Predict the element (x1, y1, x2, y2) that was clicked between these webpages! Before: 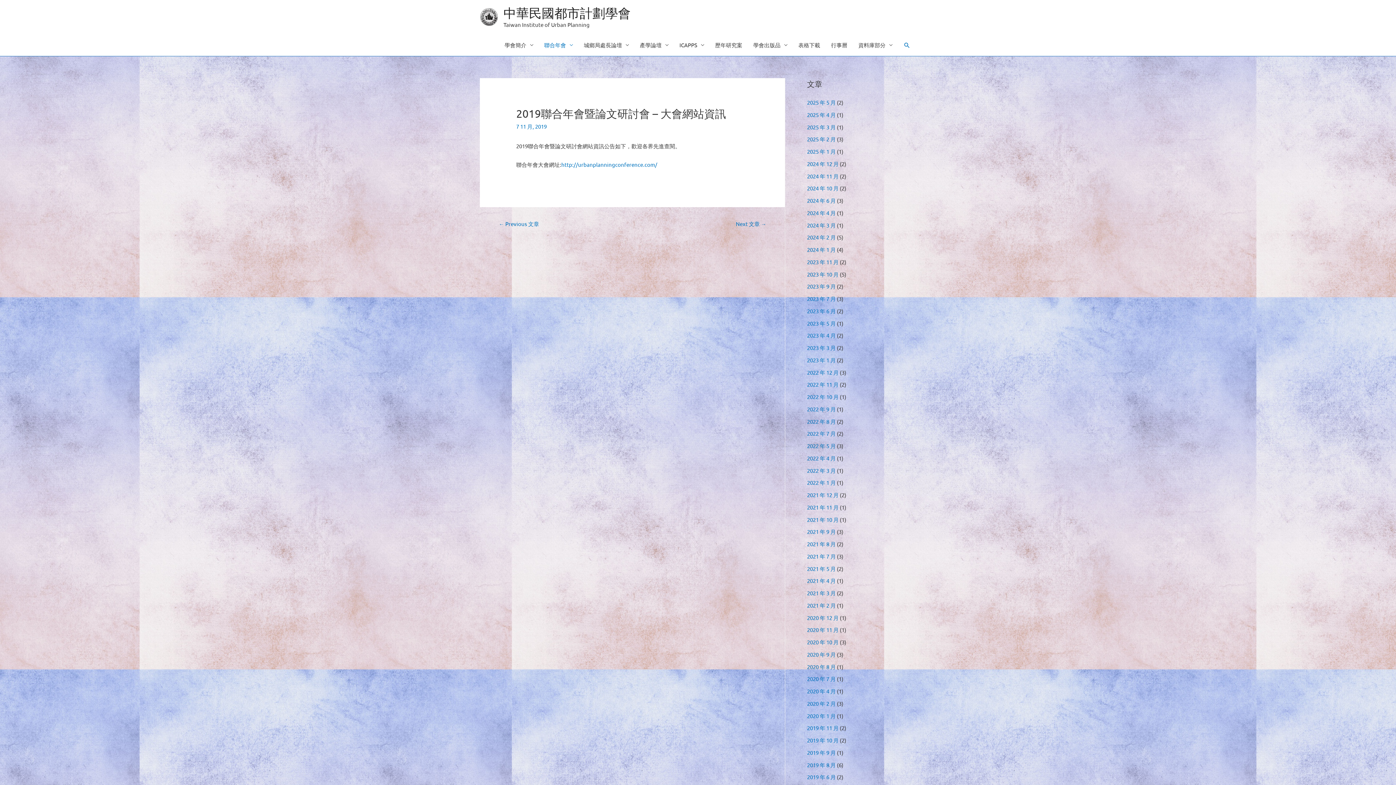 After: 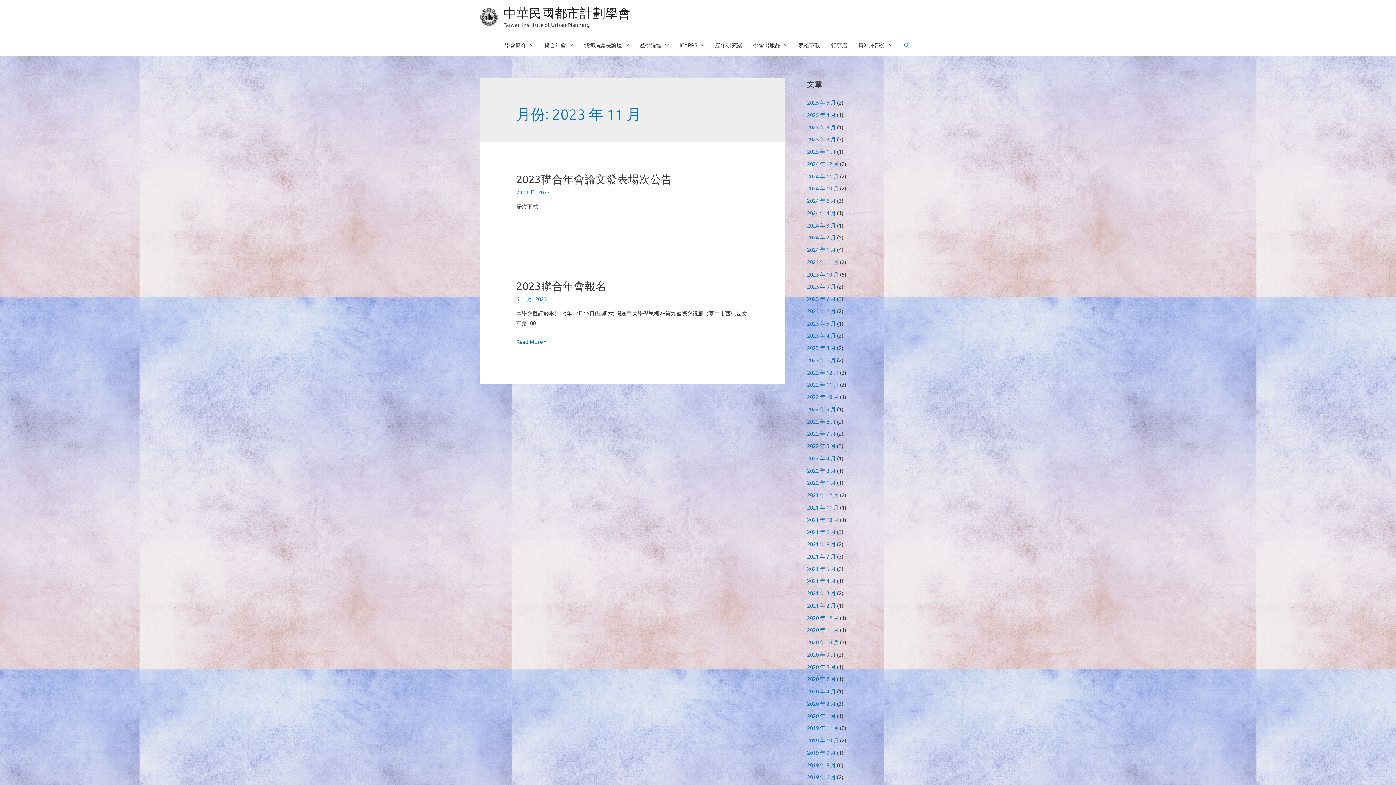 Action: label: 2023 年 11 月 bbox: (807, 258, 838, 265)